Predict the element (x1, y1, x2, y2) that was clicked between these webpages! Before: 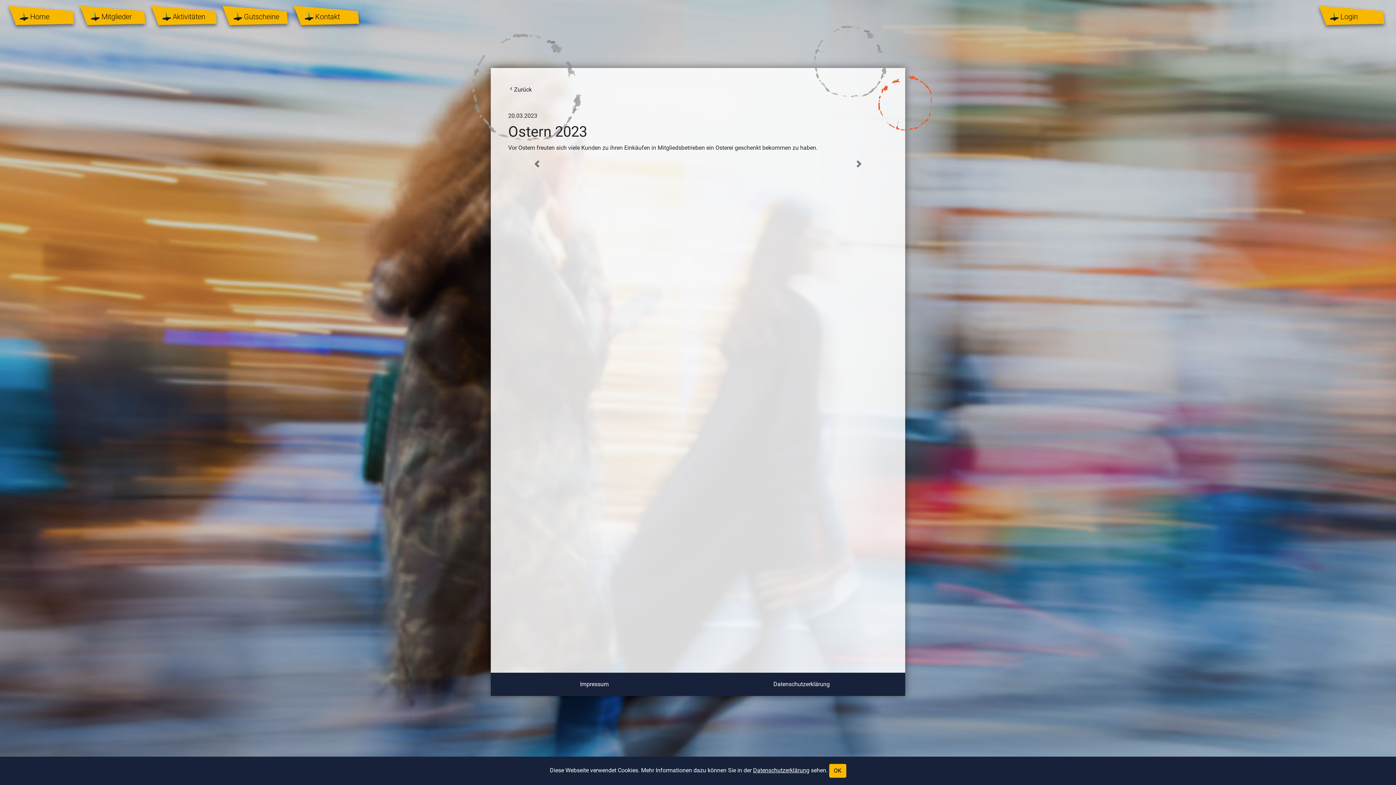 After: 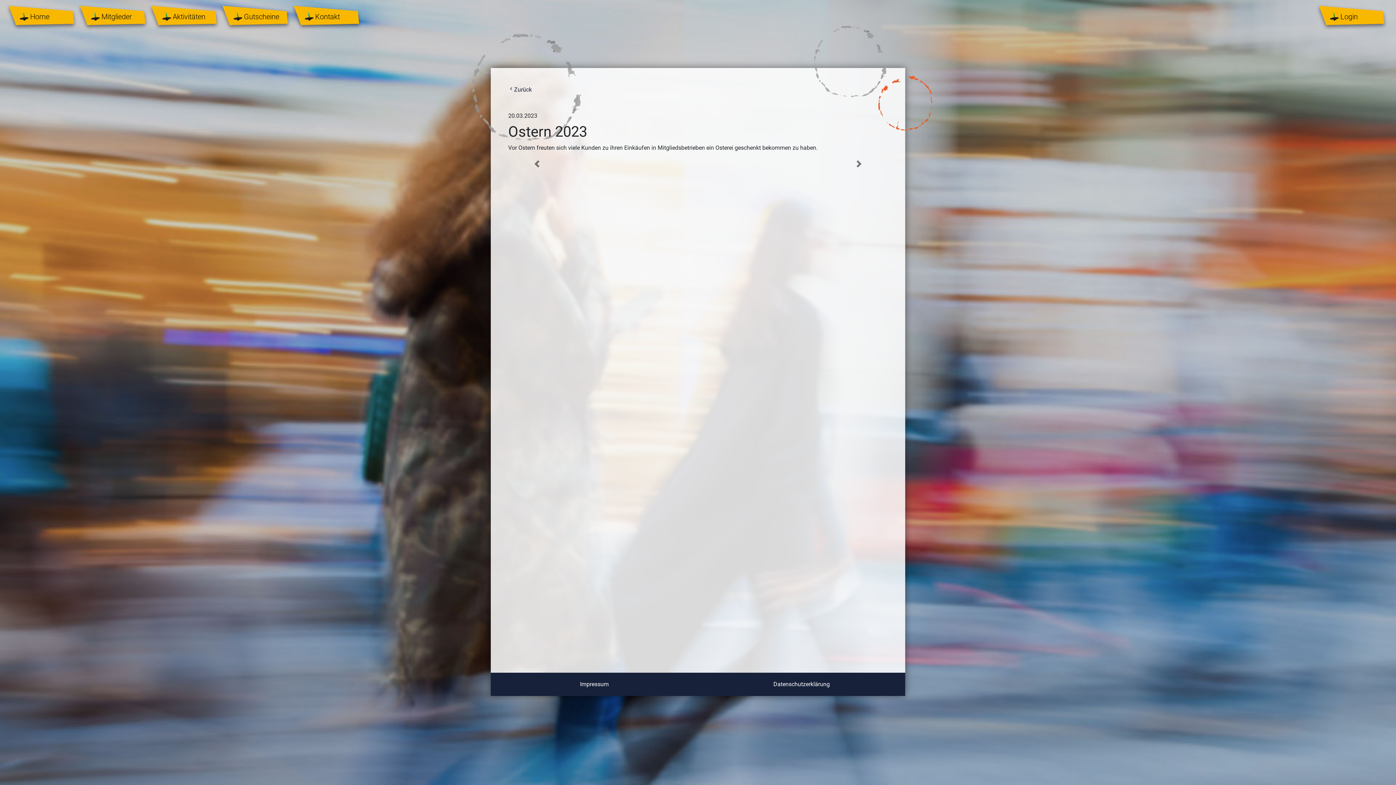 Action: label: OK bbox: (829, 764, 846, 778)